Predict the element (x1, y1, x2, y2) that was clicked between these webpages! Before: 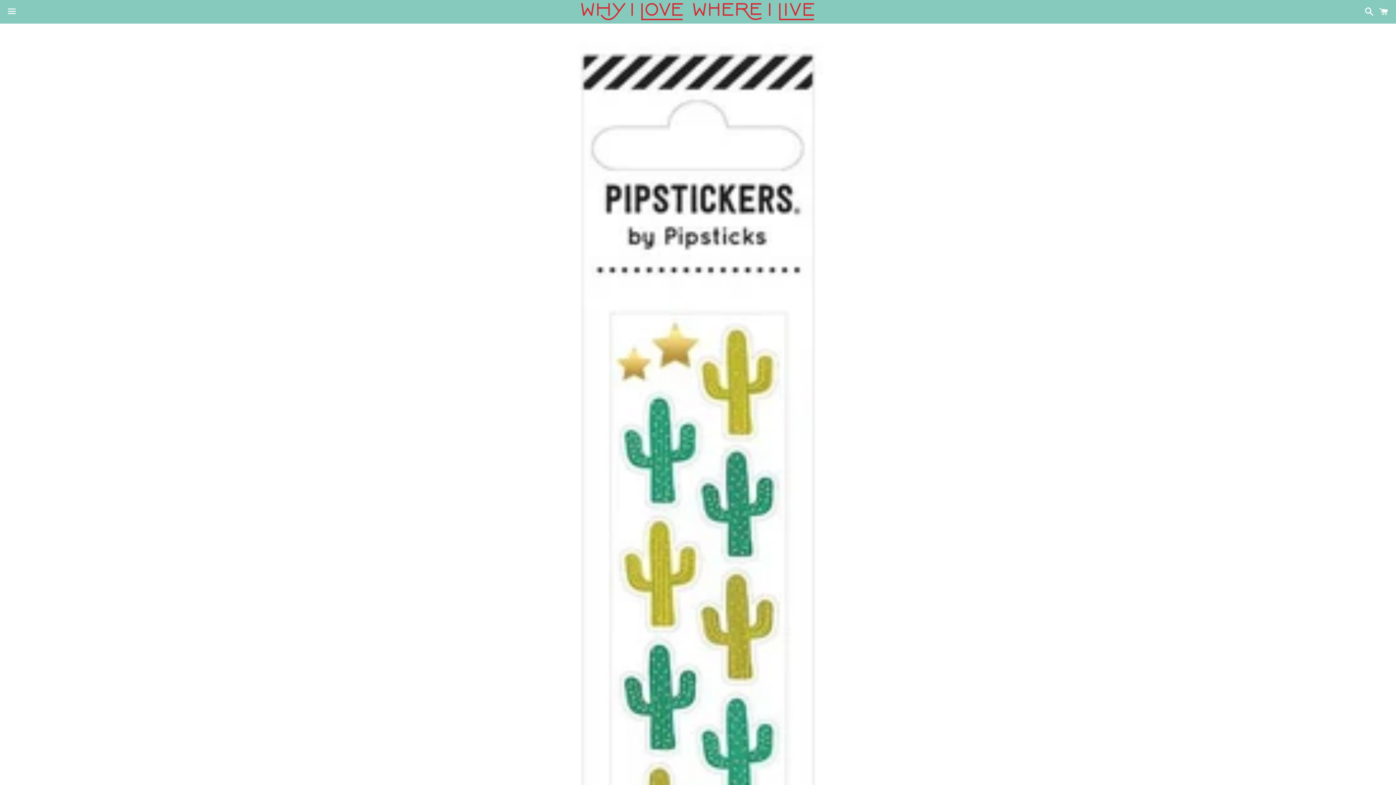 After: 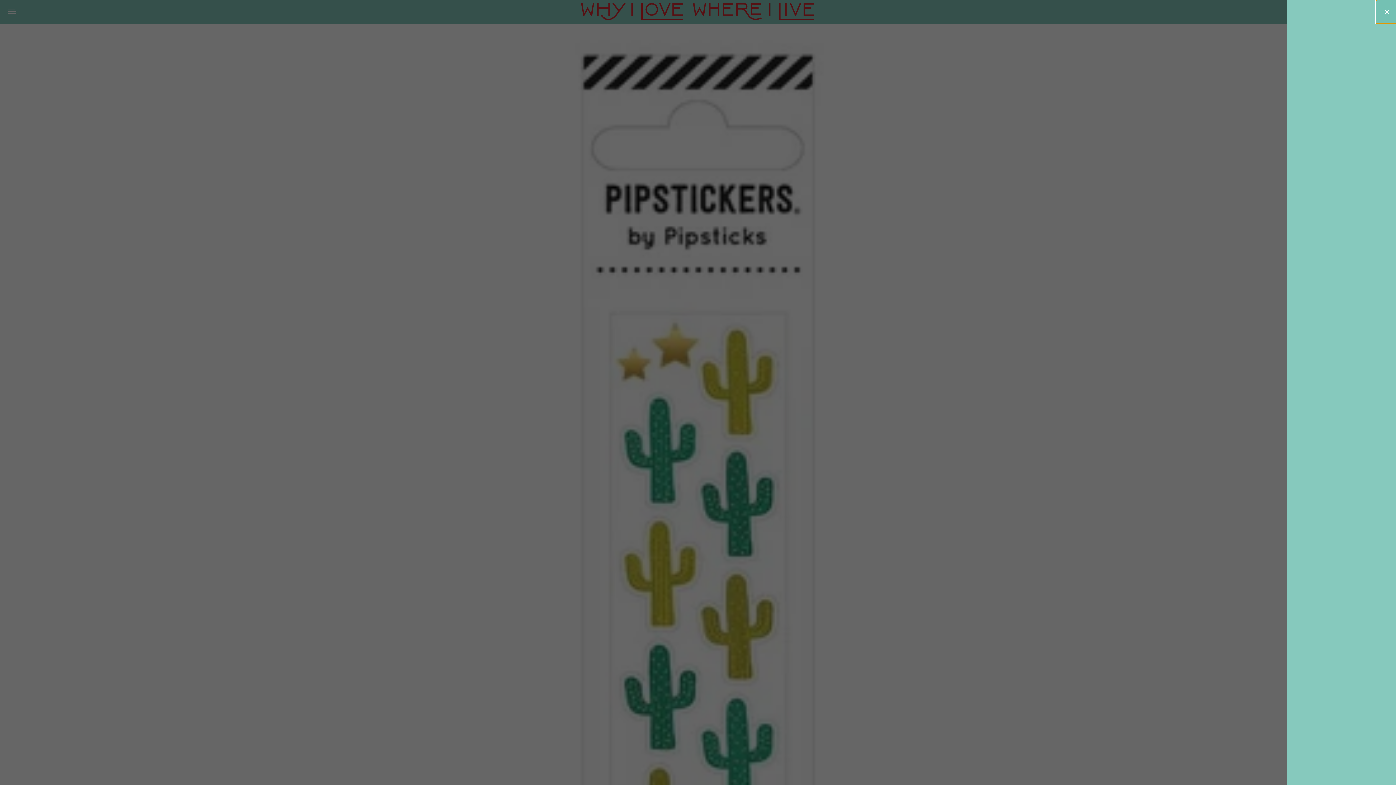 Action: bbox: (1375, 0, 1392, 22) label: Carrito